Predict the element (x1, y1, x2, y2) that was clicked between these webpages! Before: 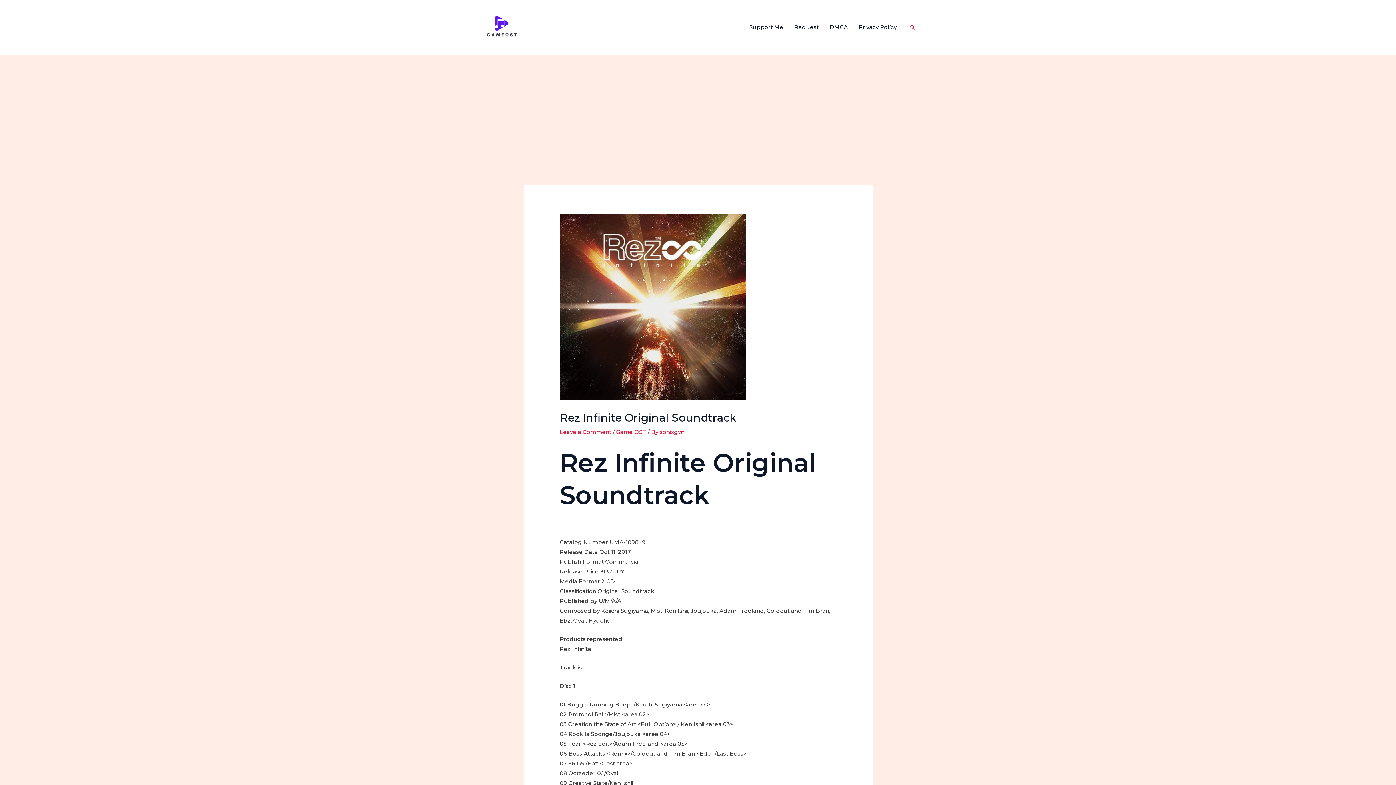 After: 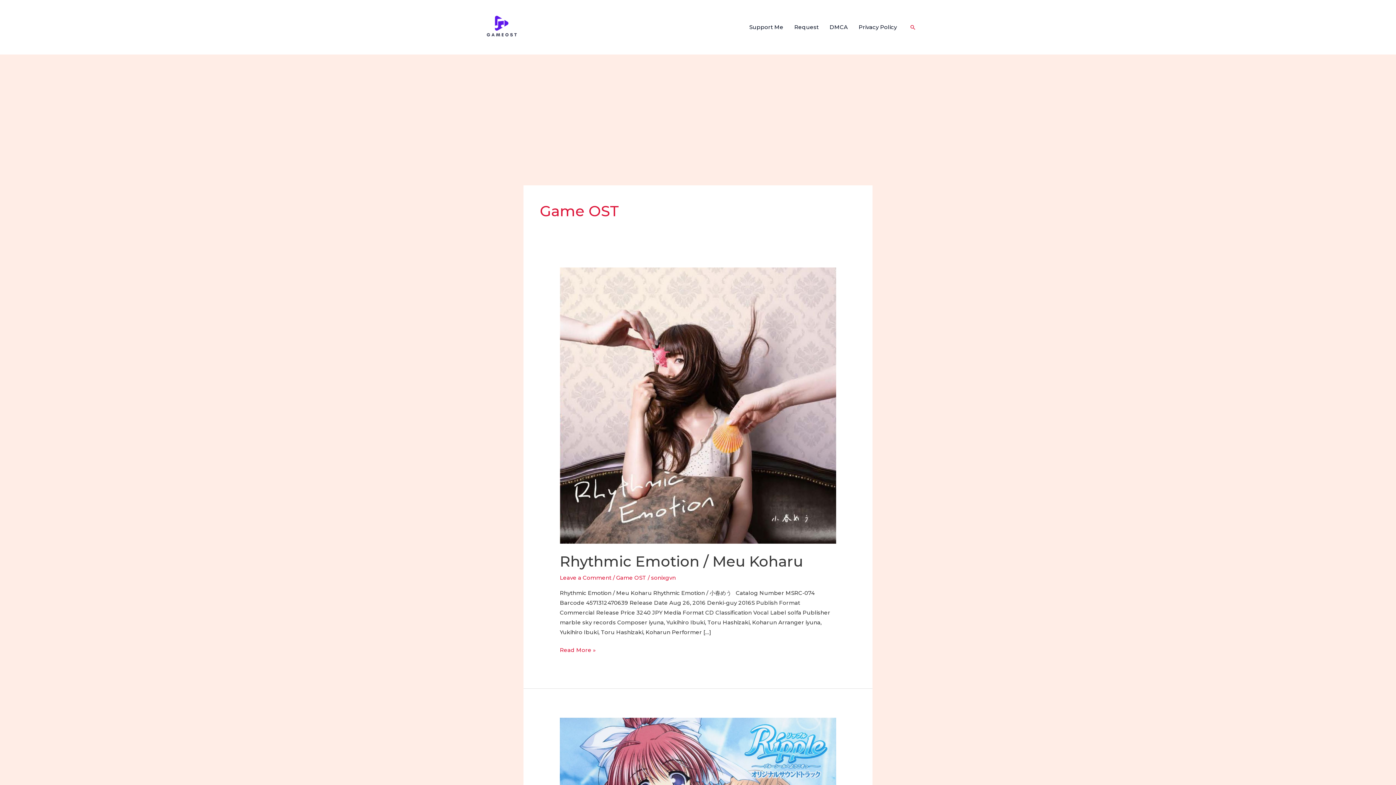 Action: label: Game OST bbox: (616, 428, 646, 435)